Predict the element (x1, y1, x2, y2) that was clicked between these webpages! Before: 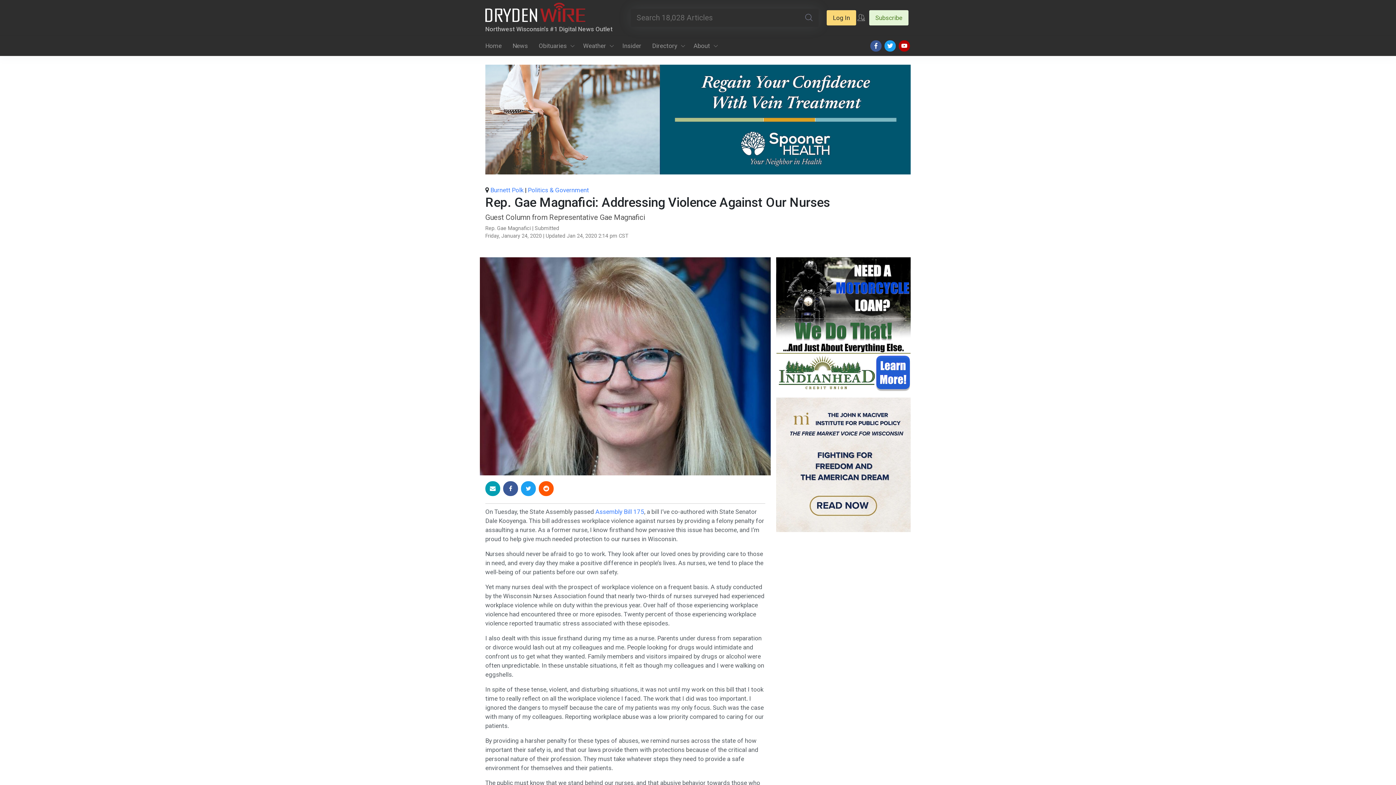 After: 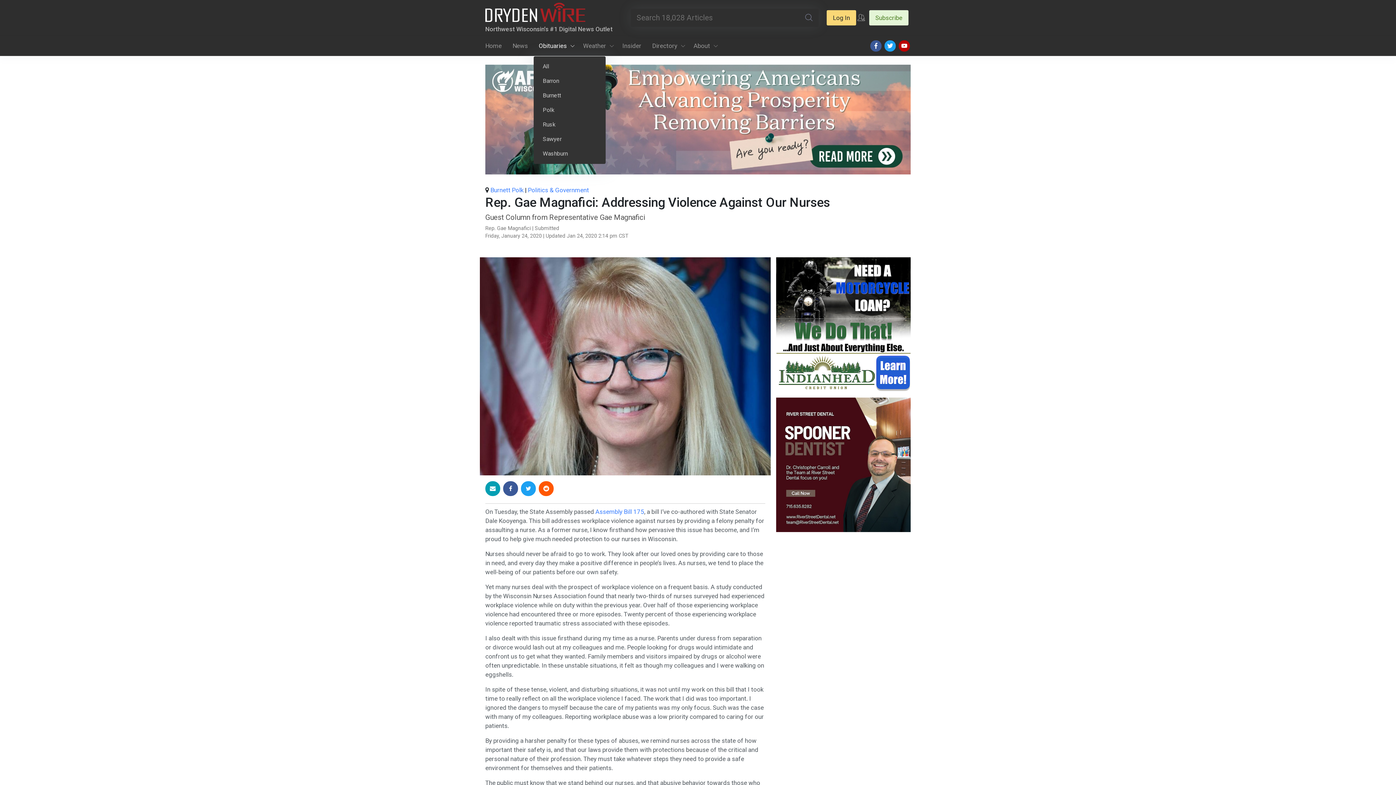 Action: label: Obituaries bbox: (533, 36, 577, 56)